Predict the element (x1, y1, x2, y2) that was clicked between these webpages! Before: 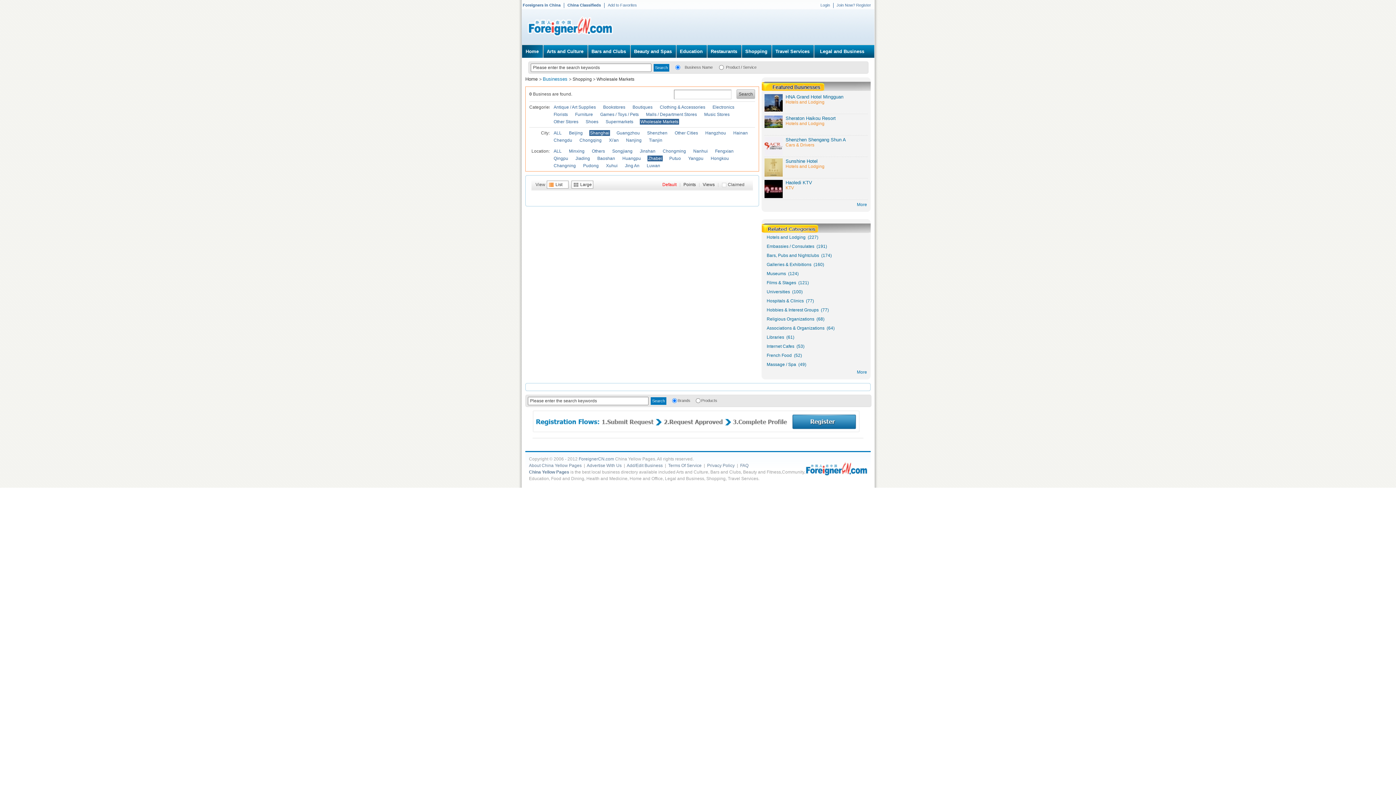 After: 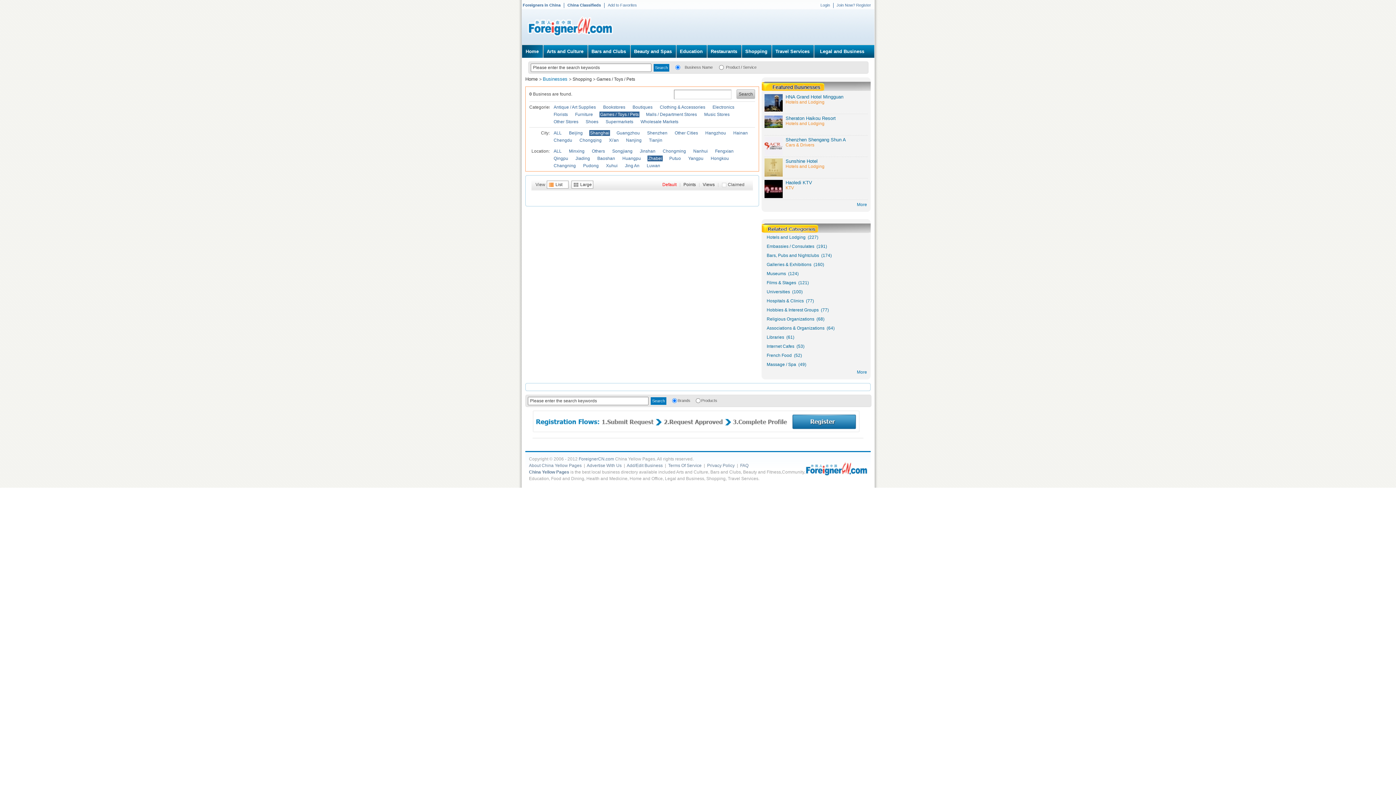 Action: bbox: (599, 111, 639, 117) label: Games / Toys / Pets